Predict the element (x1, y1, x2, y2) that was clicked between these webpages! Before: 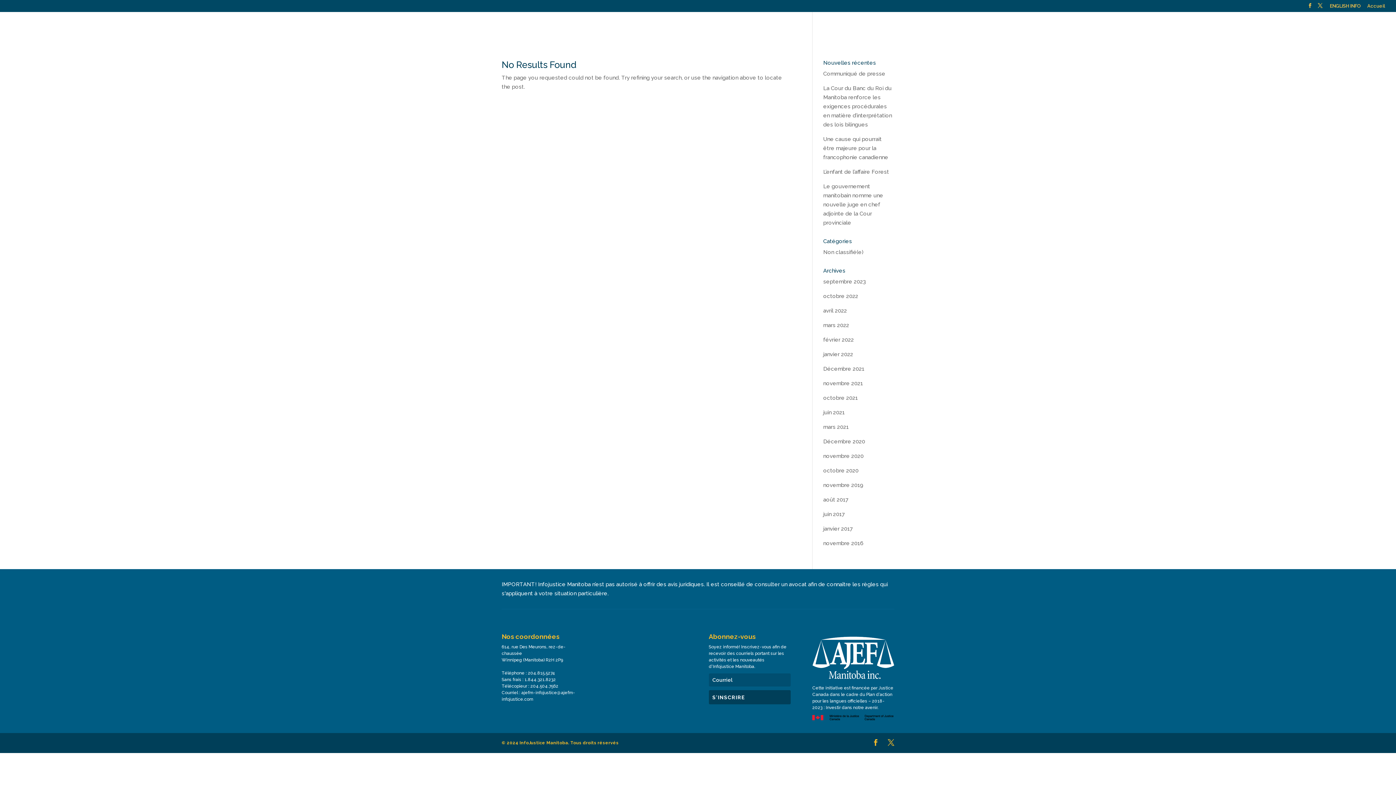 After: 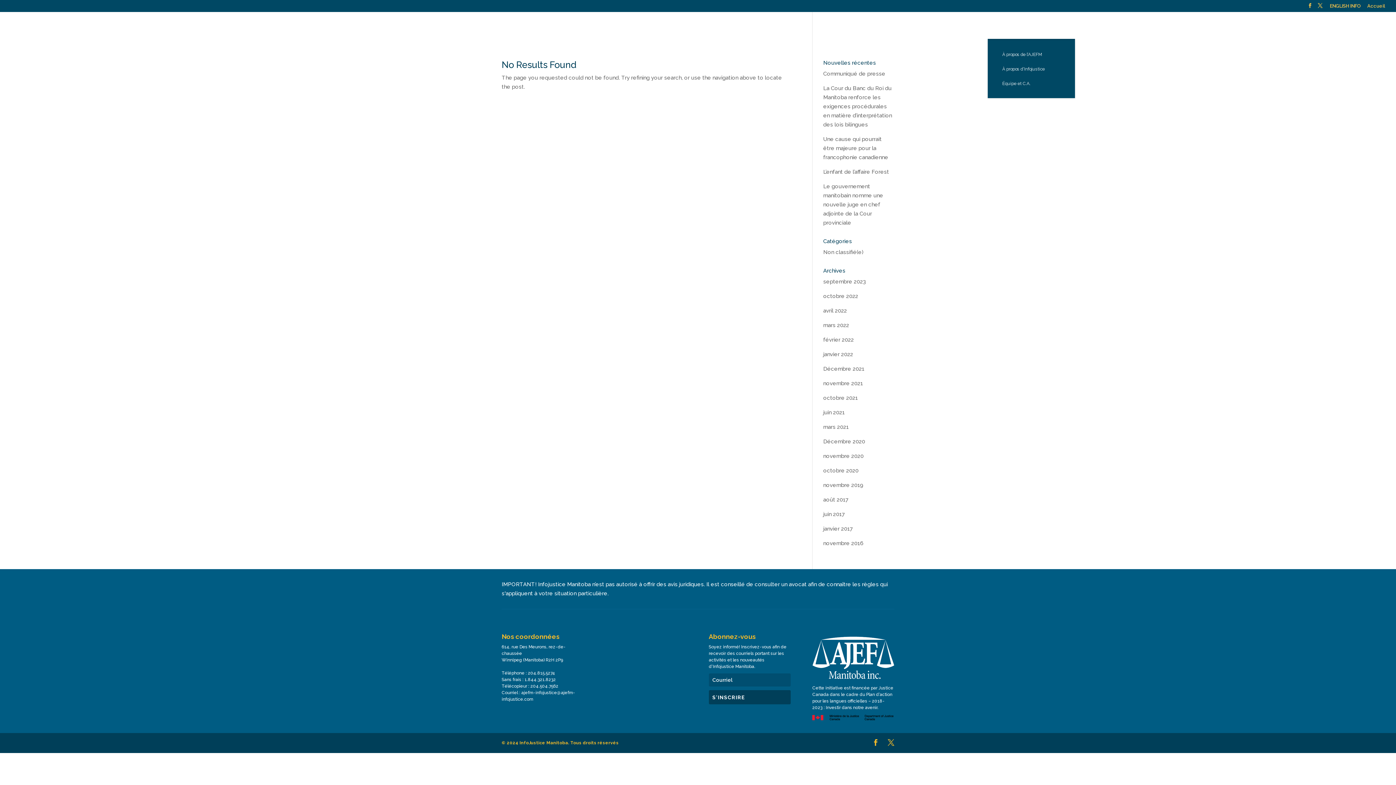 Action: label: À propos bbox: (988, 23, 1015, 39)